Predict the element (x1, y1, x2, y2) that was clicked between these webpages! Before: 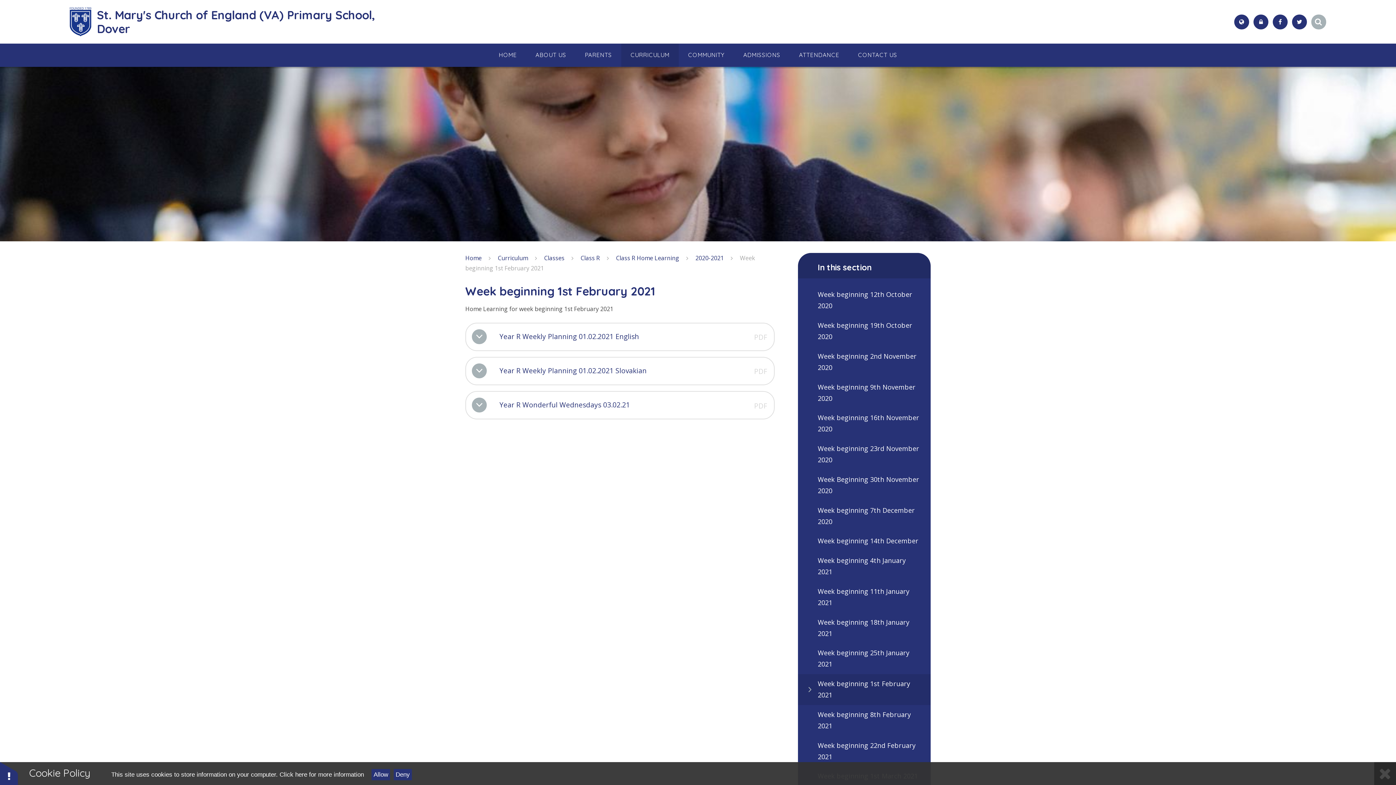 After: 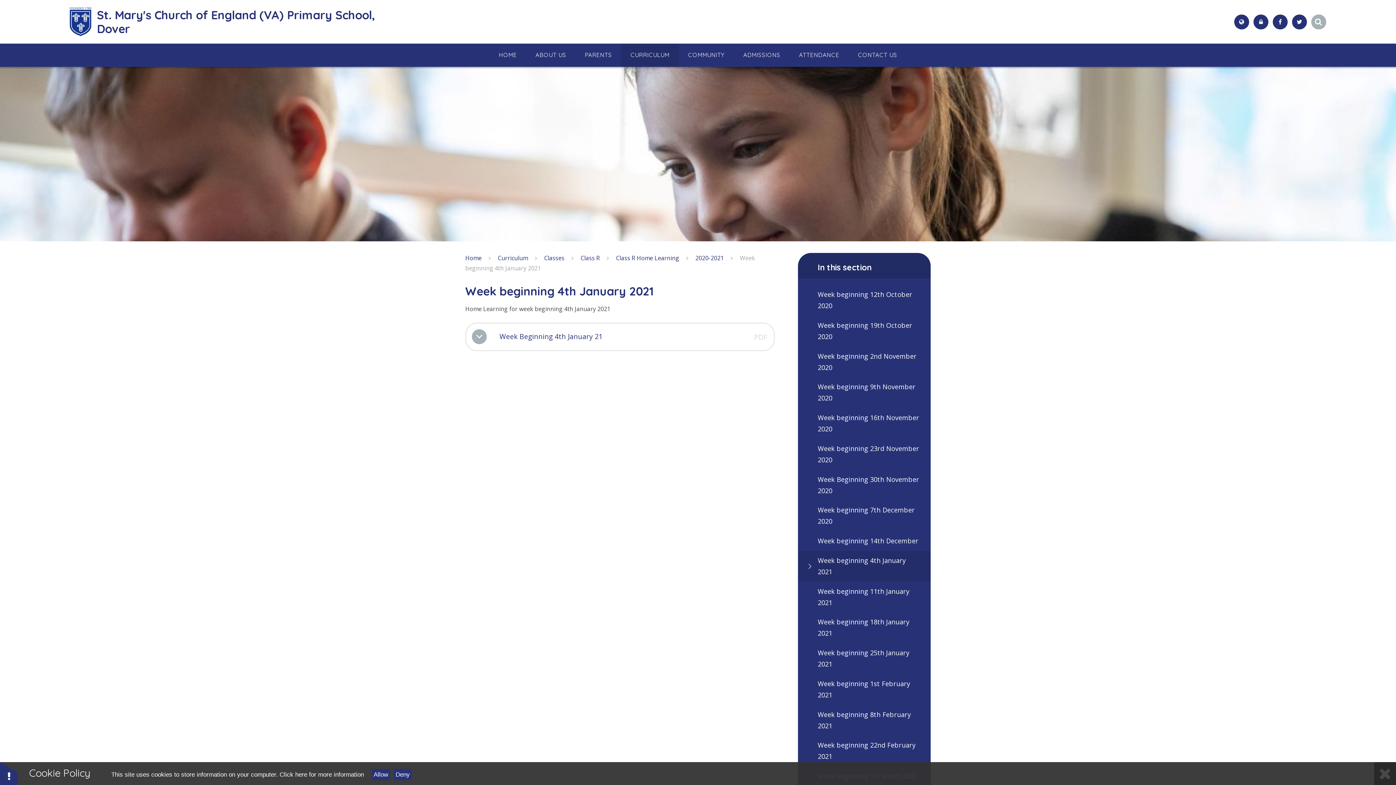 Action: label: Week beginning 4th January 2021 bbox: (798, 551, 930, 582)